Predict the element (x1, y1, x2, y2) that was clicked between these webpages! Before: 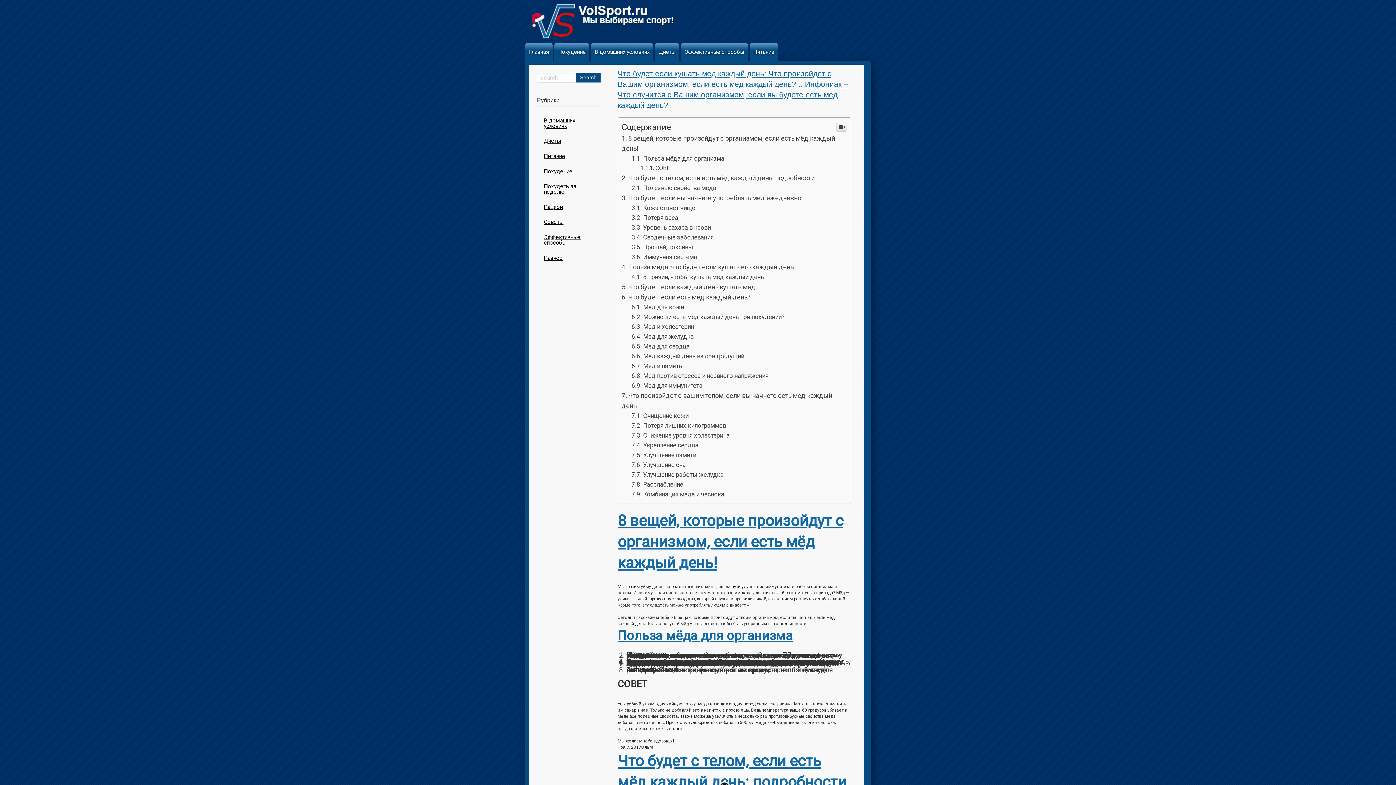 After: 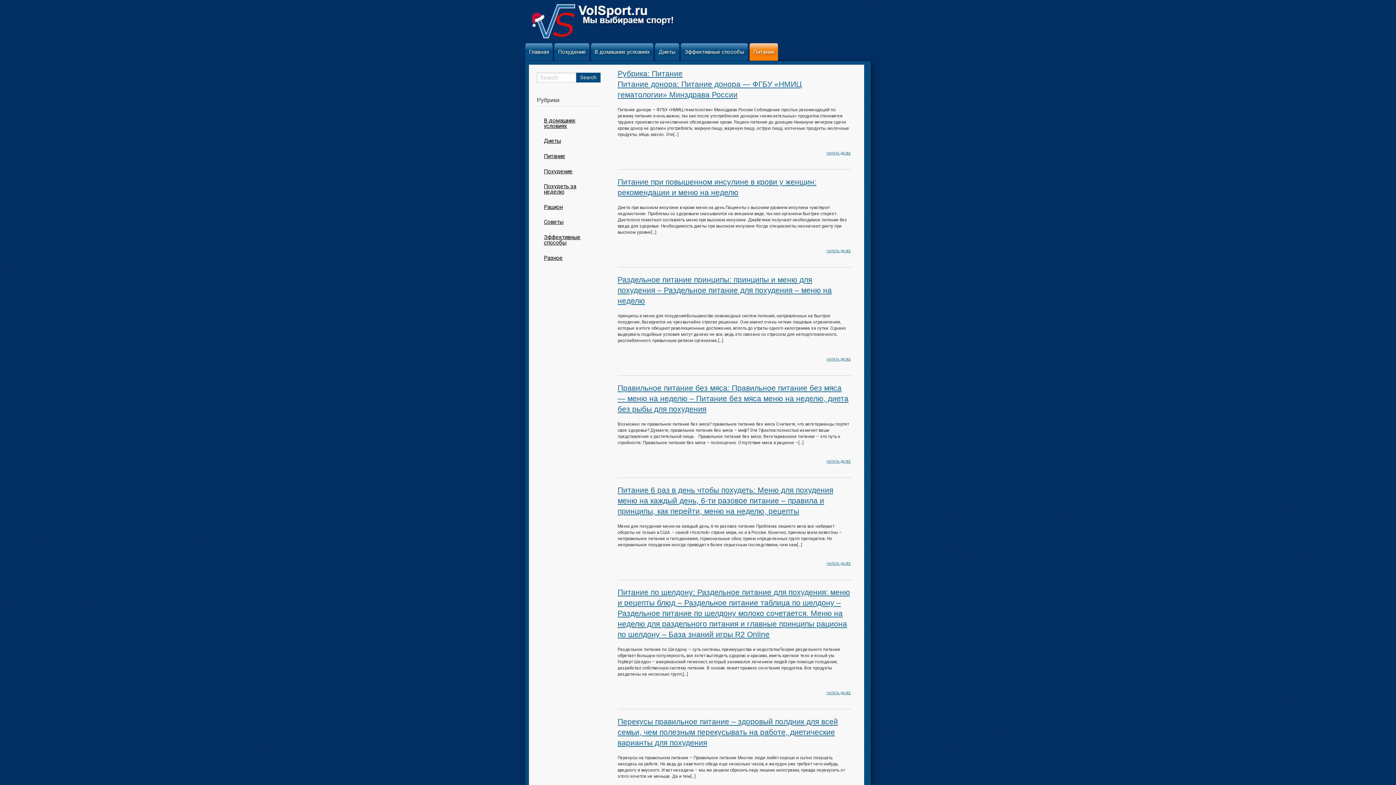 Action: label: Питание bbox: (749, 193, 778, 211)